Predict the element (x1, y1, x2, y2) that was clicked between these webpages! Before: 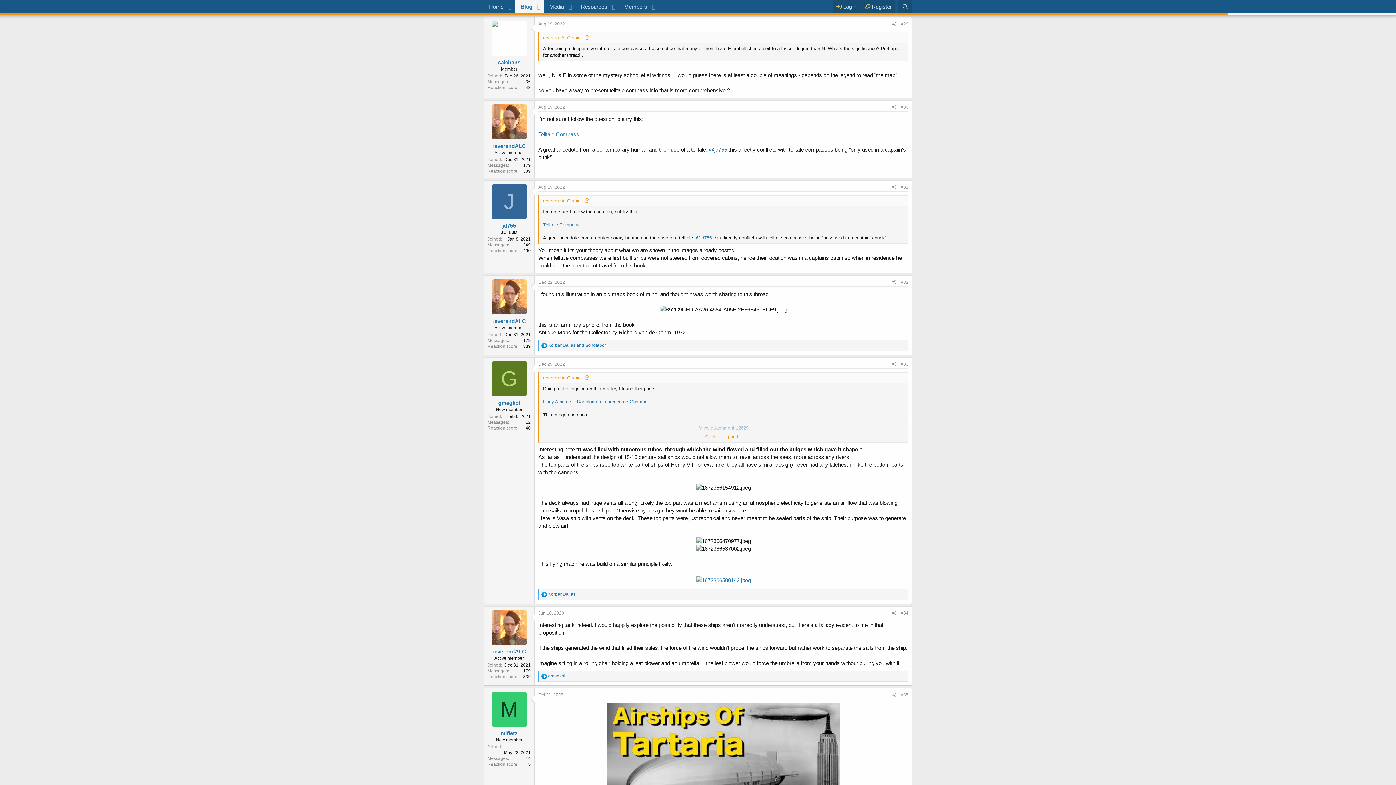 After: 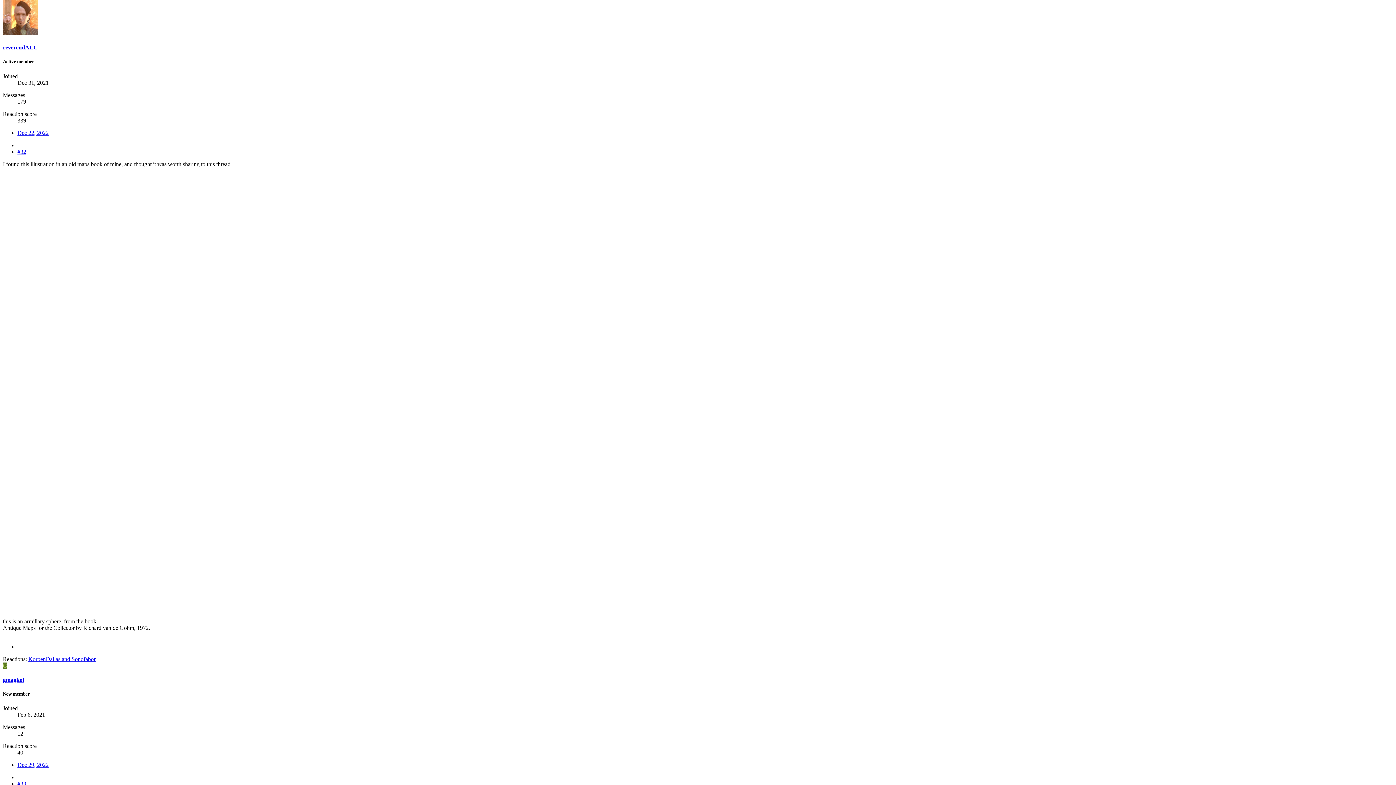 Action: bbox: (538, 280, 565, 285) label: Dec 22, 2022